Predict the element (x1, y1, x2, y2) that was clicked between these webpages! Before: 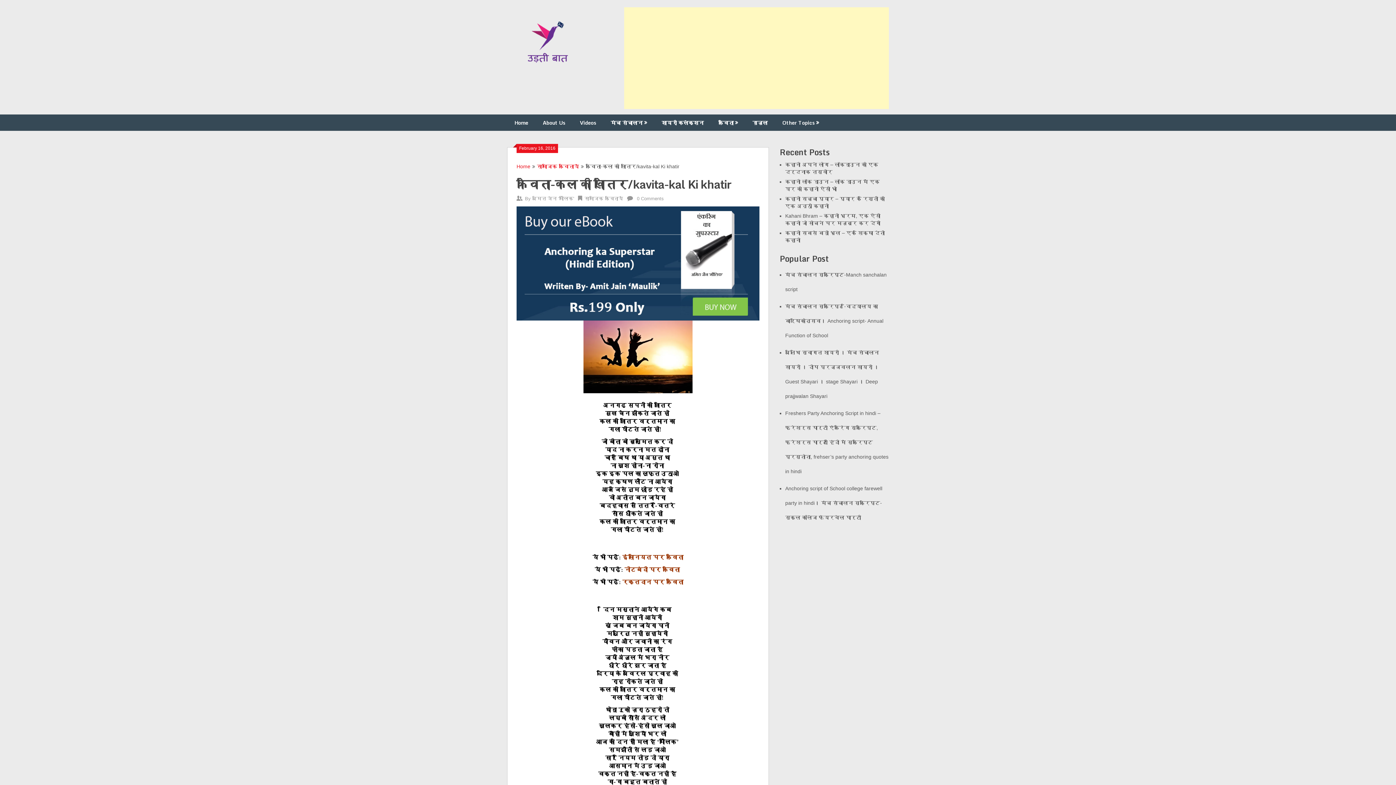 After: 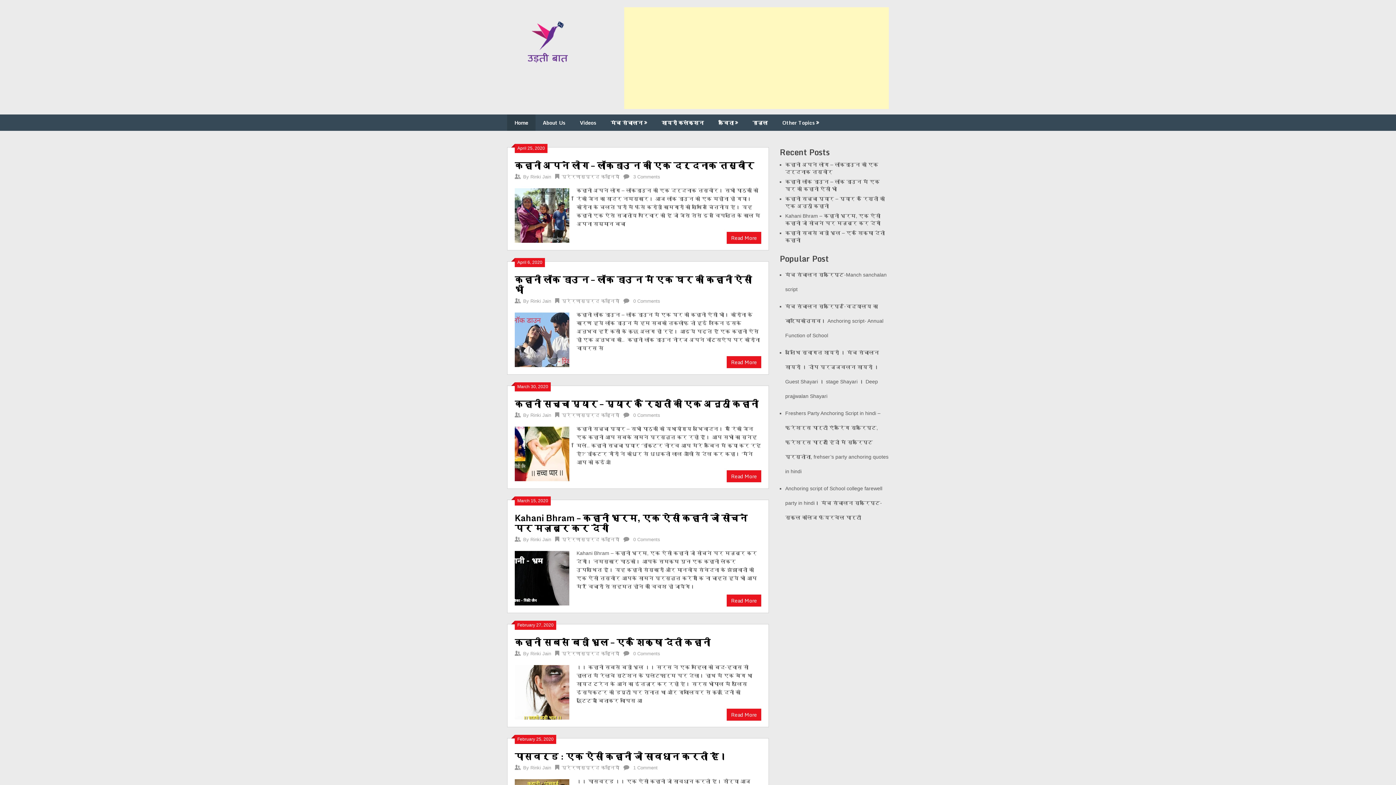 Action: bbox: (507, 114, 535, 130) label: Home